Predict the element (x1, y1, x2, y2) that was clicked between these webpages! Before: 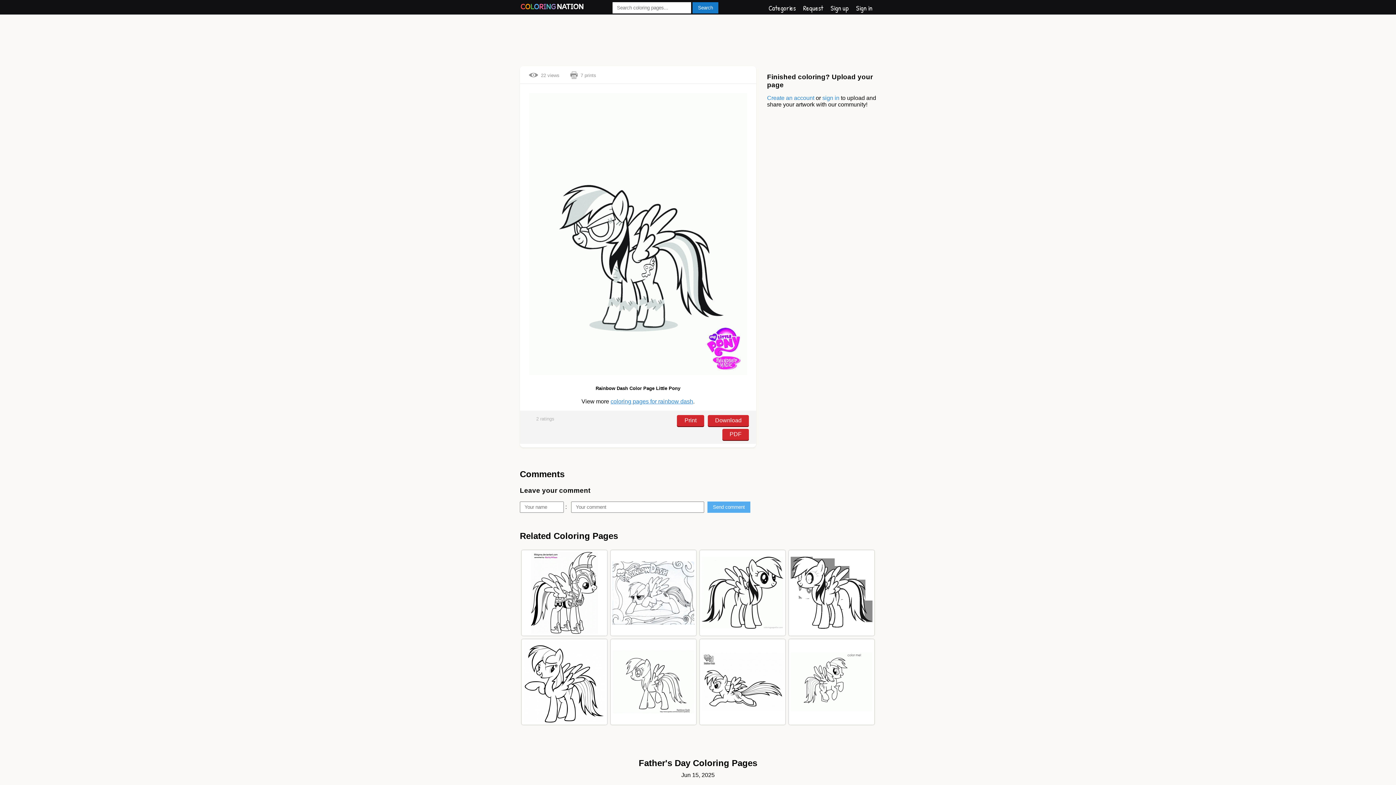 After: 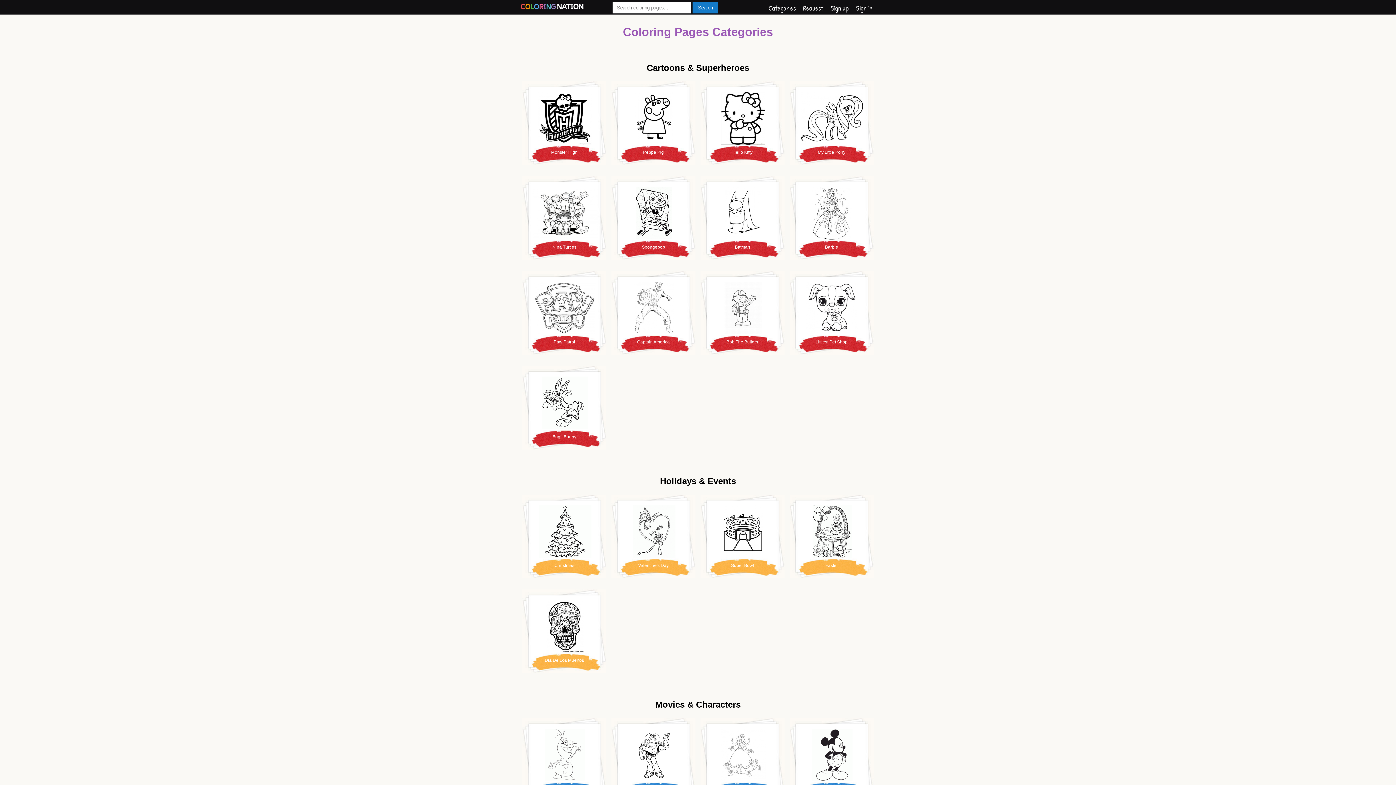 Action: label: Categories bbox: (768, 3, 796, 12)